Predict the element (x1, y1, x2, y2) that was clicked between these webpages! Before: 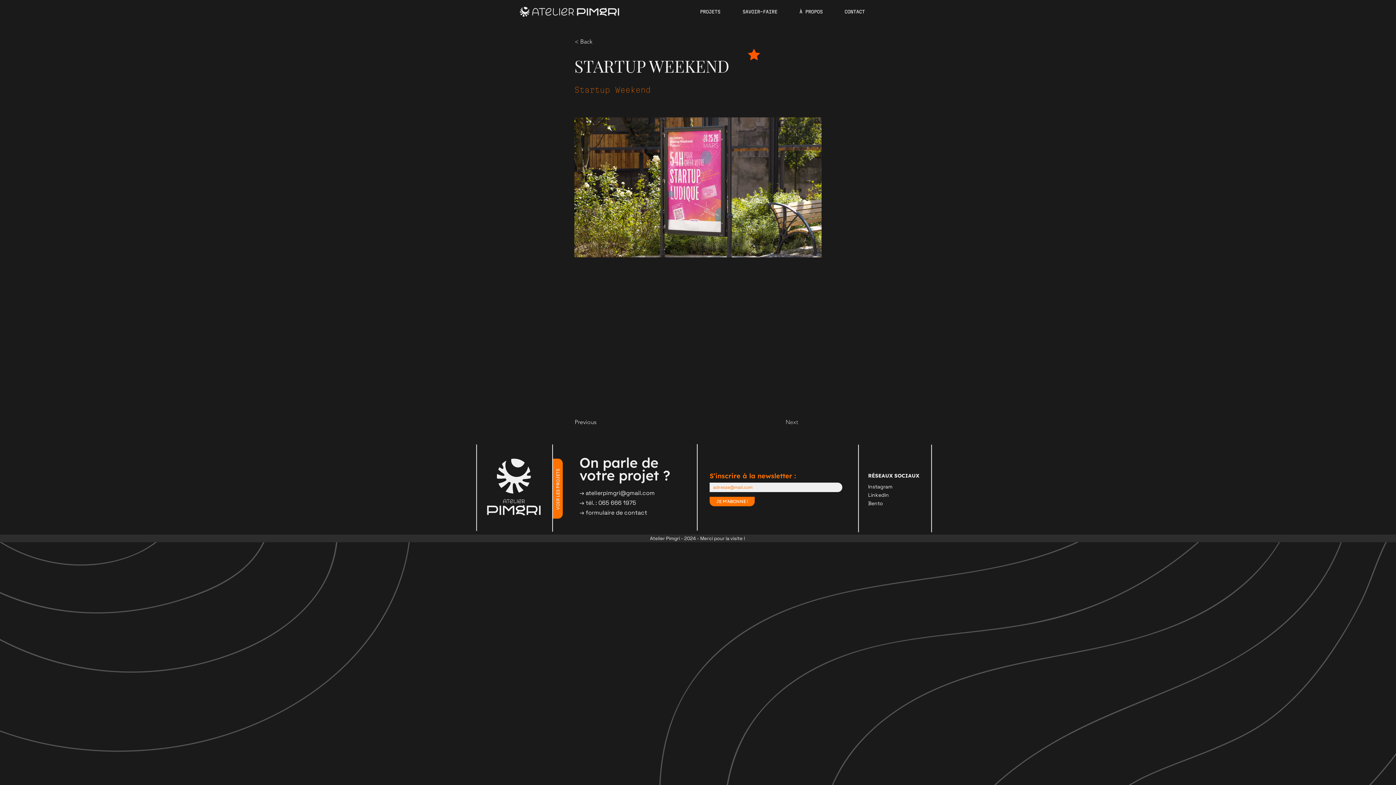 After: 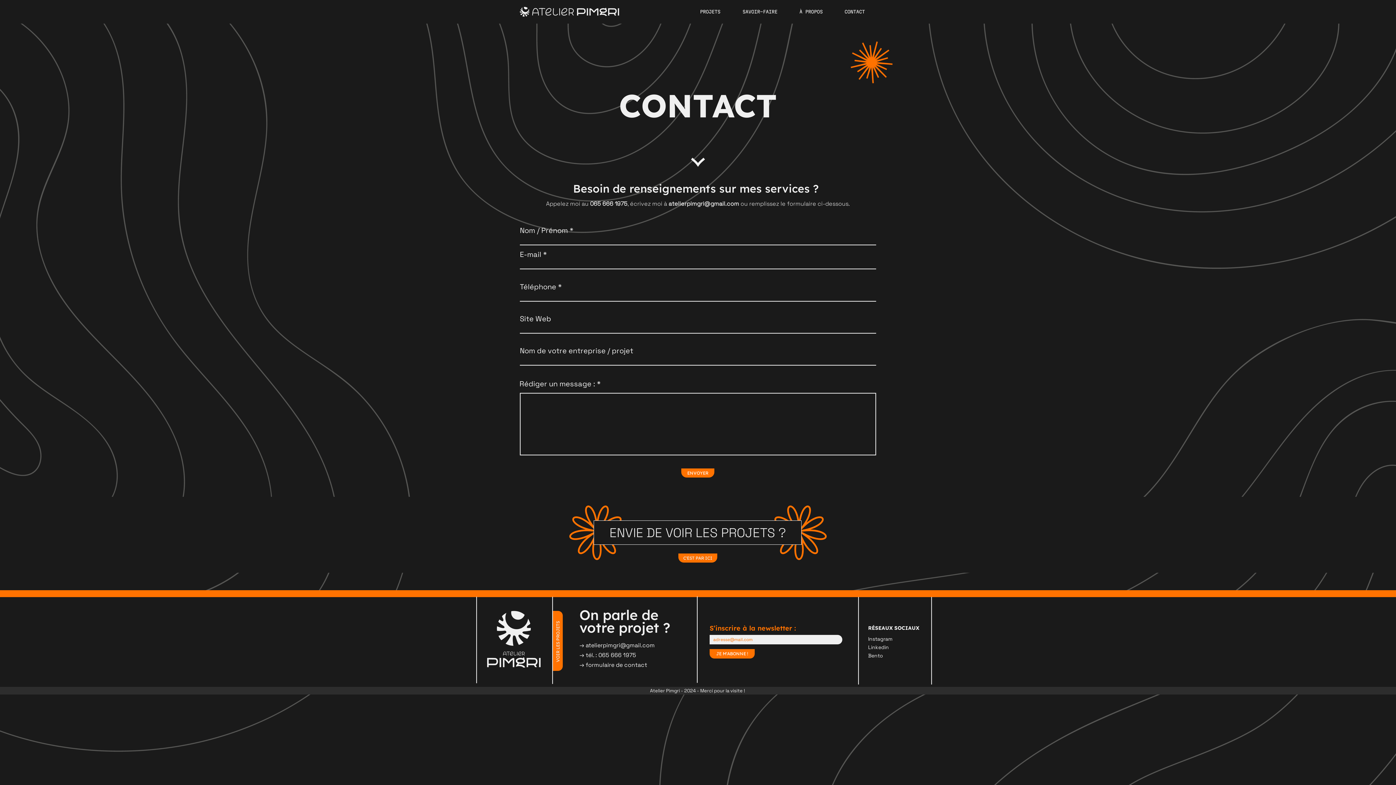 Action: bbox: (833, 5, 876, 18) label: CONTACT